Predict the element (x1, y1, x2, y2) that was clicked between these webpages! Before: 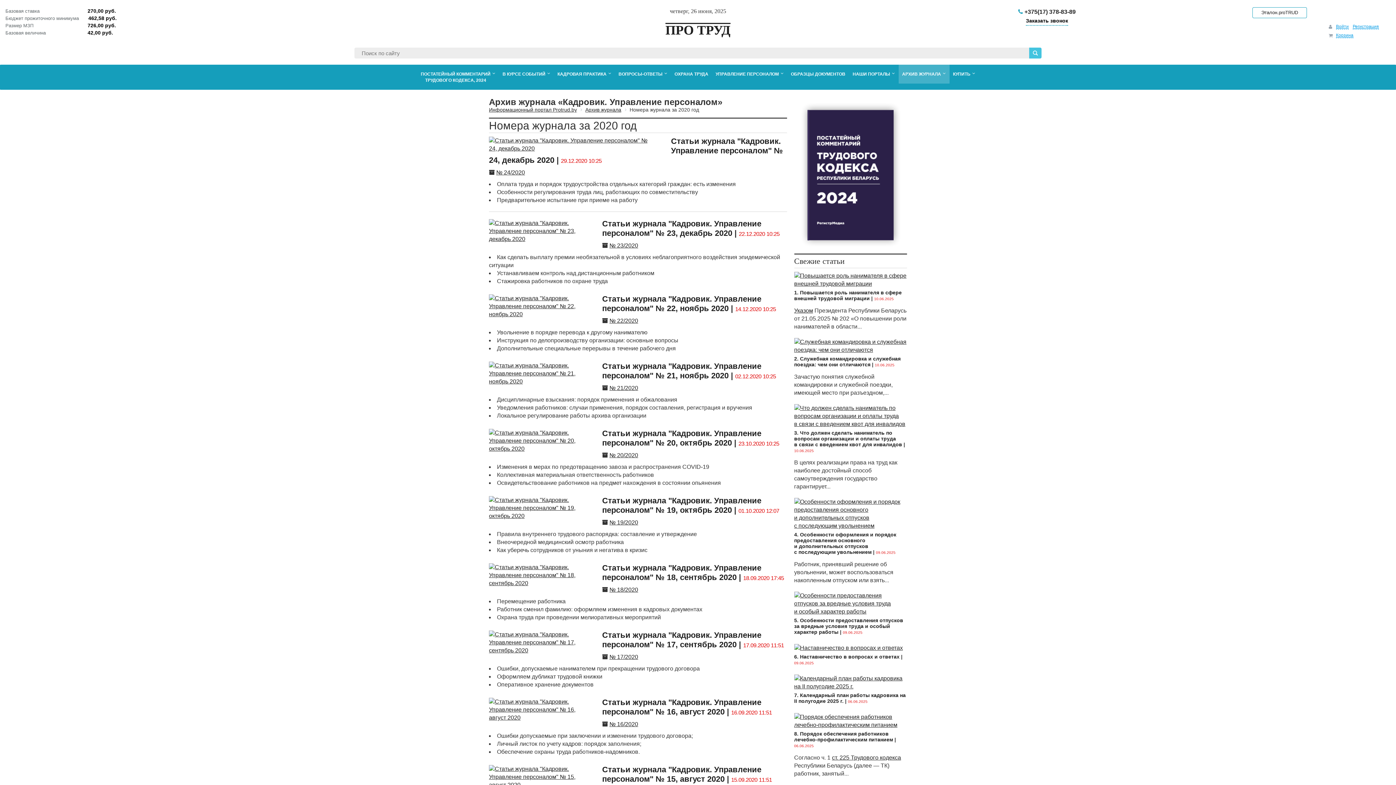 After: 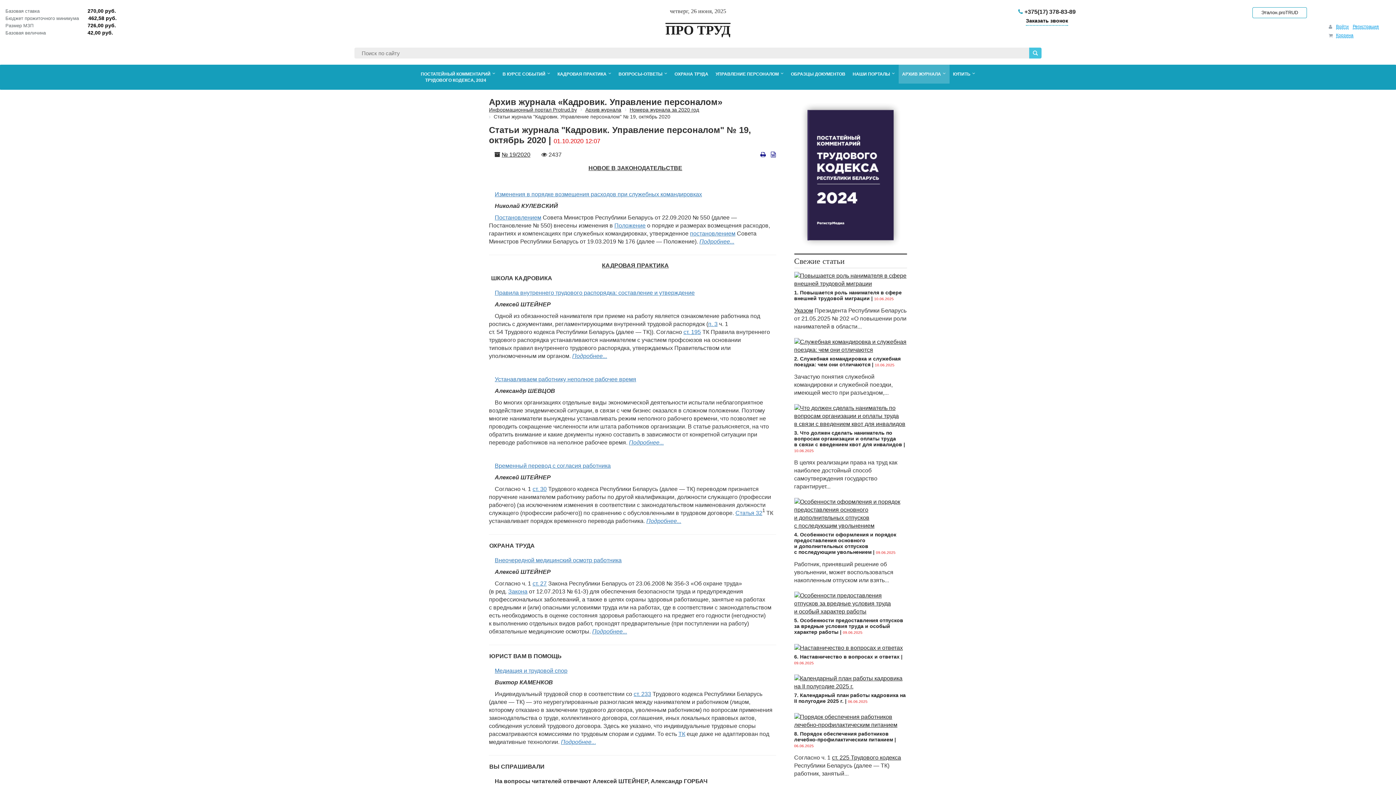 Action: bbox: (489, 496, 587, 520)